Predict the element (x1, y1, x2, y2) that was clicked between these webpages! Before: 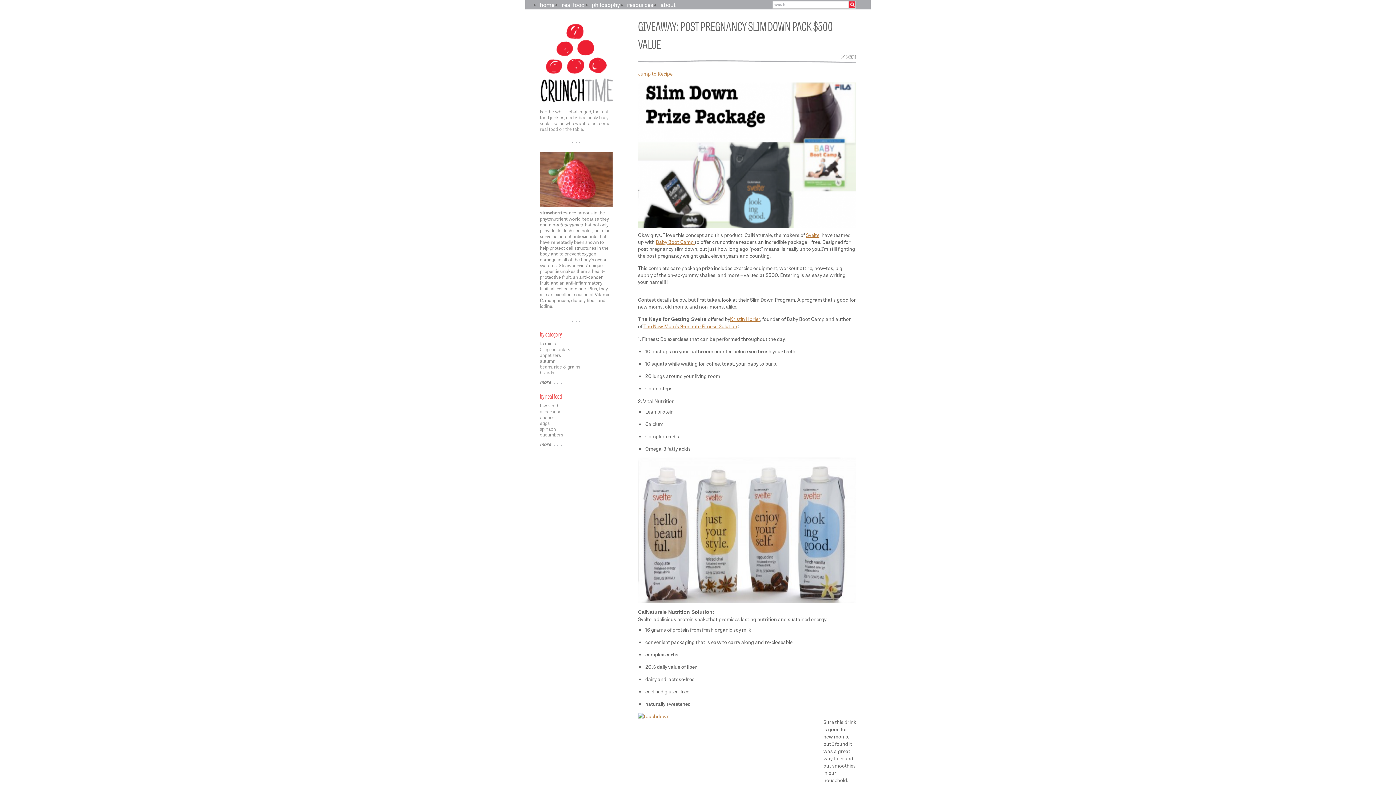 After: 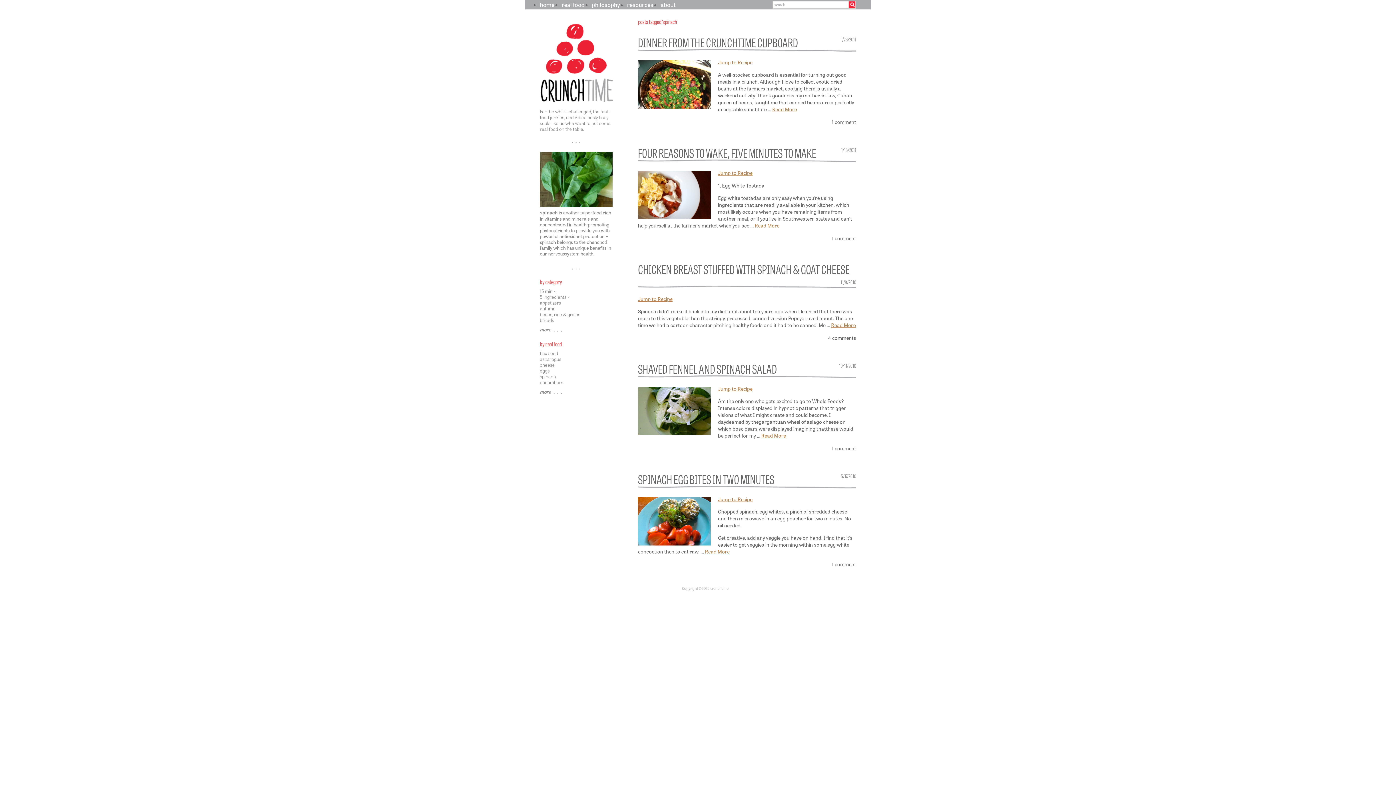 Action: label: spinach bbox: (540, 425, 556, 432)